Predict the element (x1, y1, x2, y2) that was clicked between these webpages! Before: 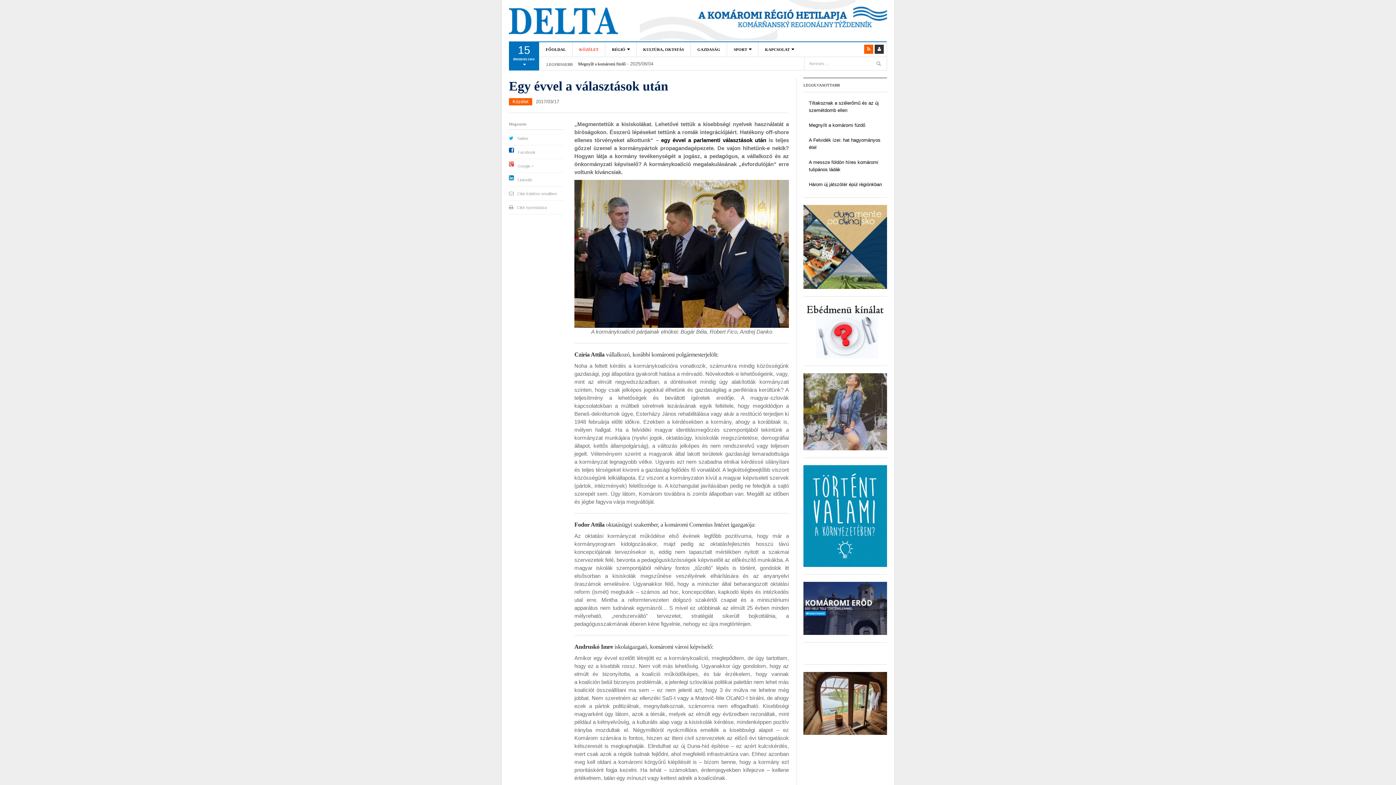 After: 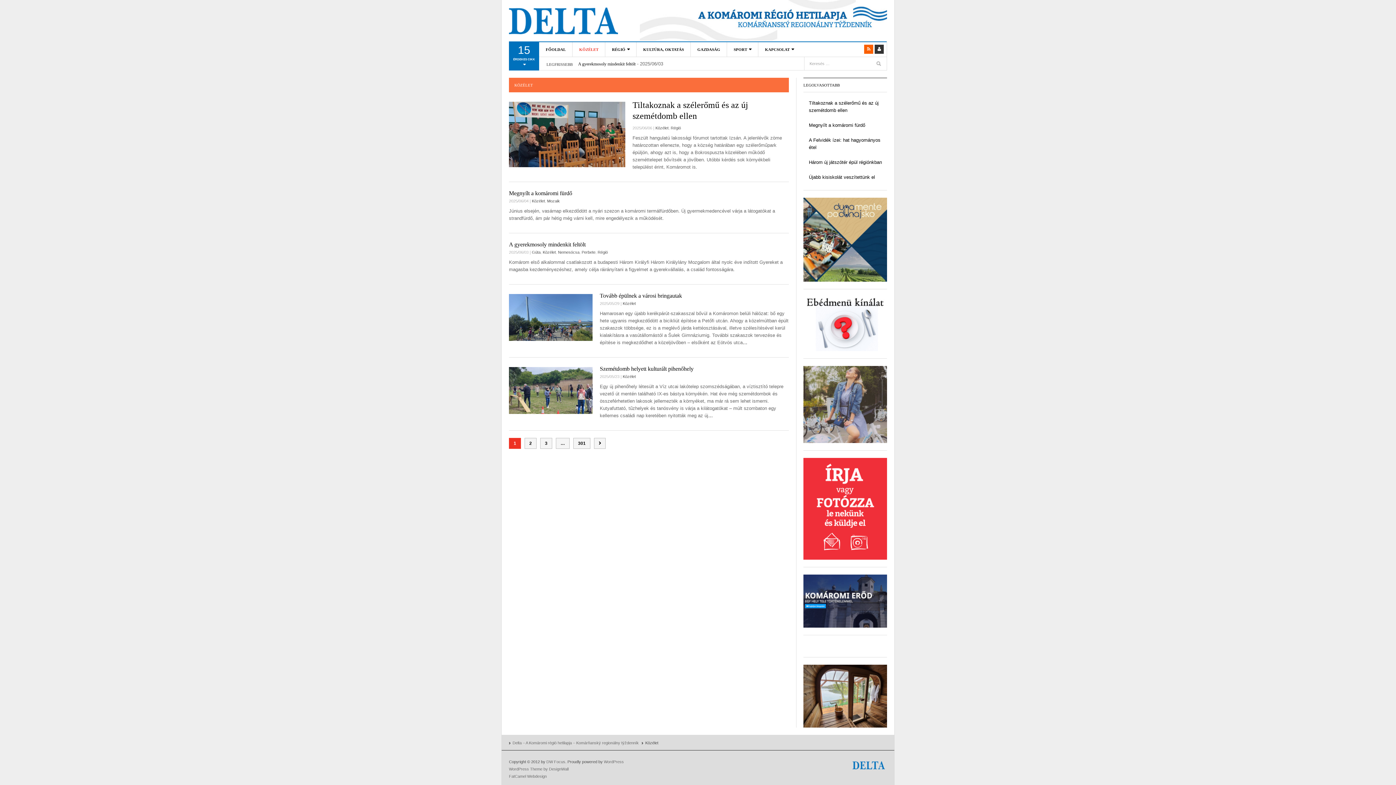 Action: bbox: (512, 98, 528, 104) label: Közélet